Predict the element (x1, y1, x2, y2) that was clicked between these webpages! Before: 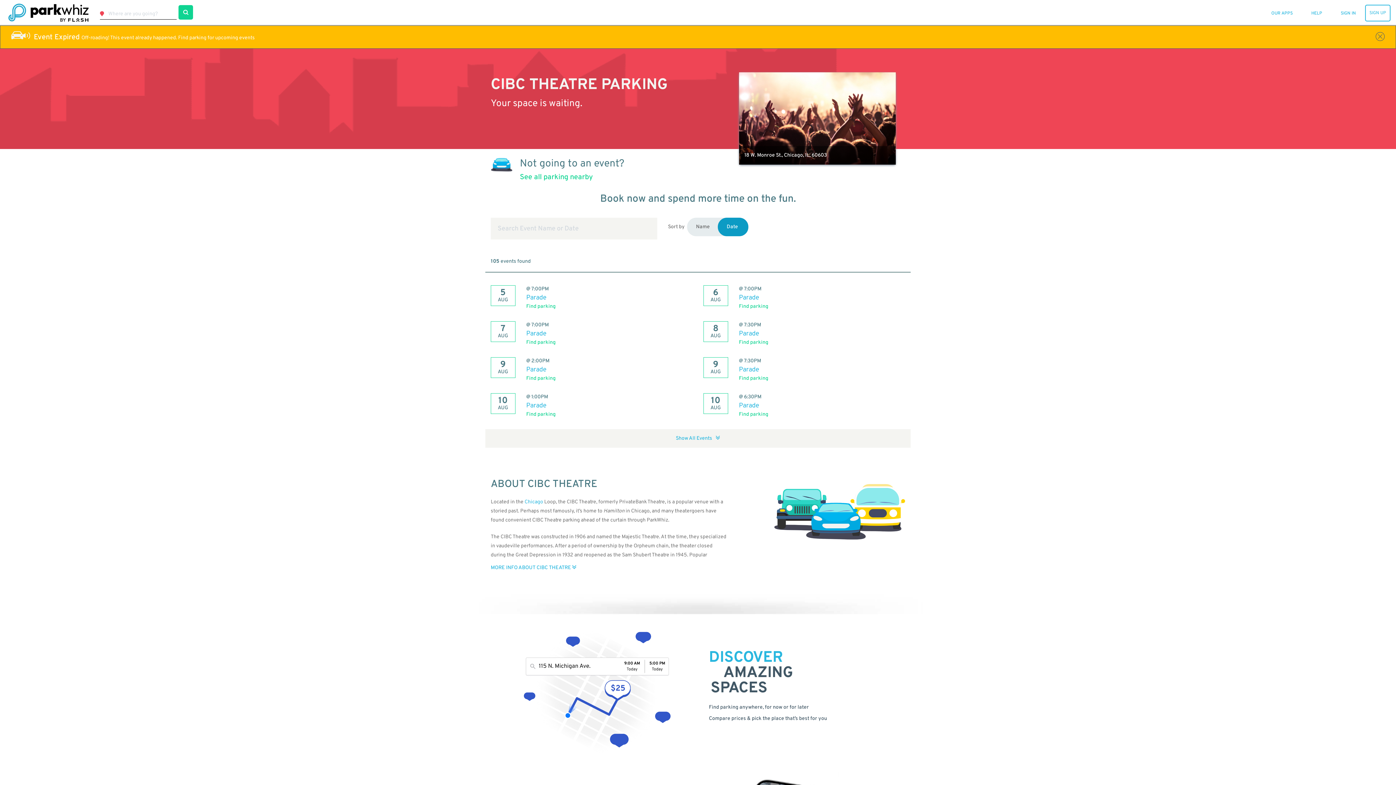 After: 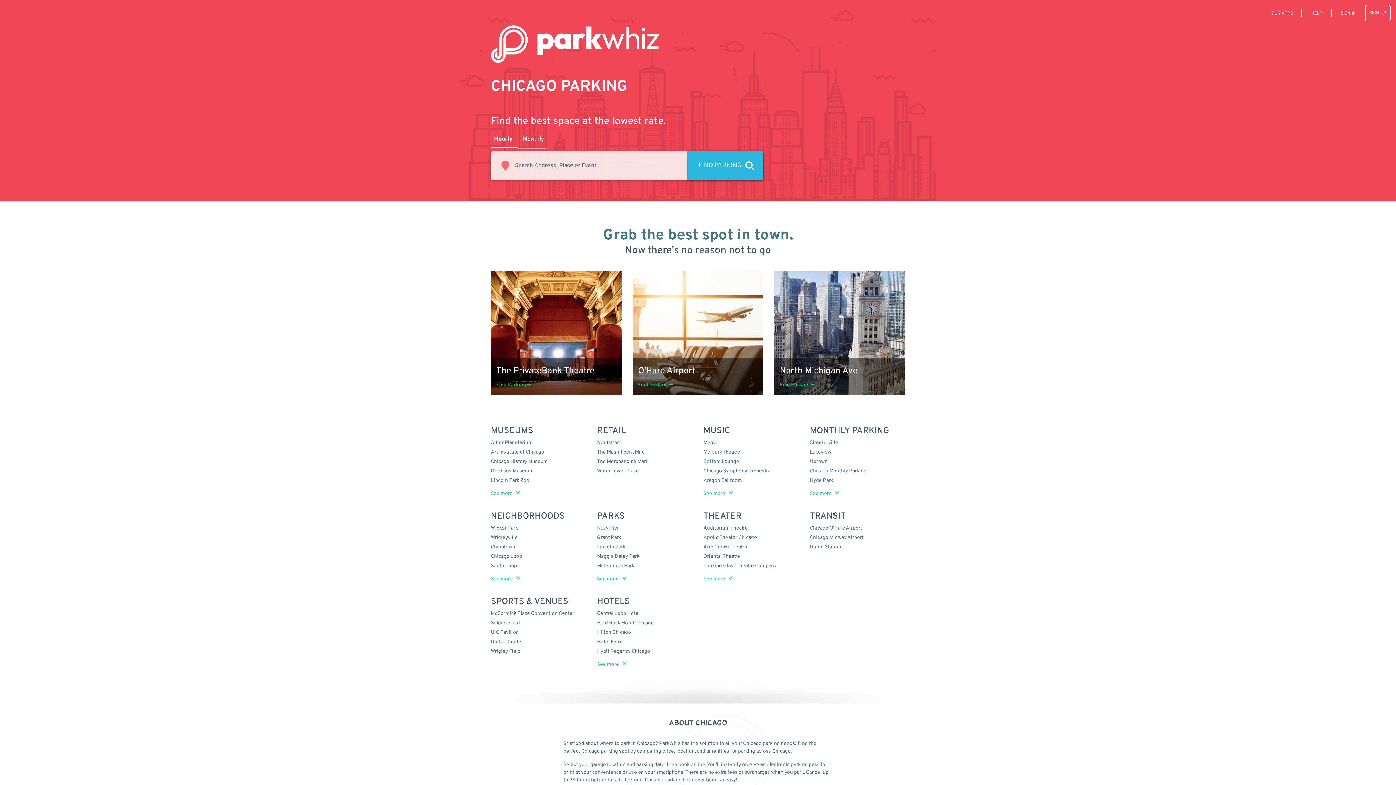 Action: bbox: (524, 499, 543, 505) label: Chicago